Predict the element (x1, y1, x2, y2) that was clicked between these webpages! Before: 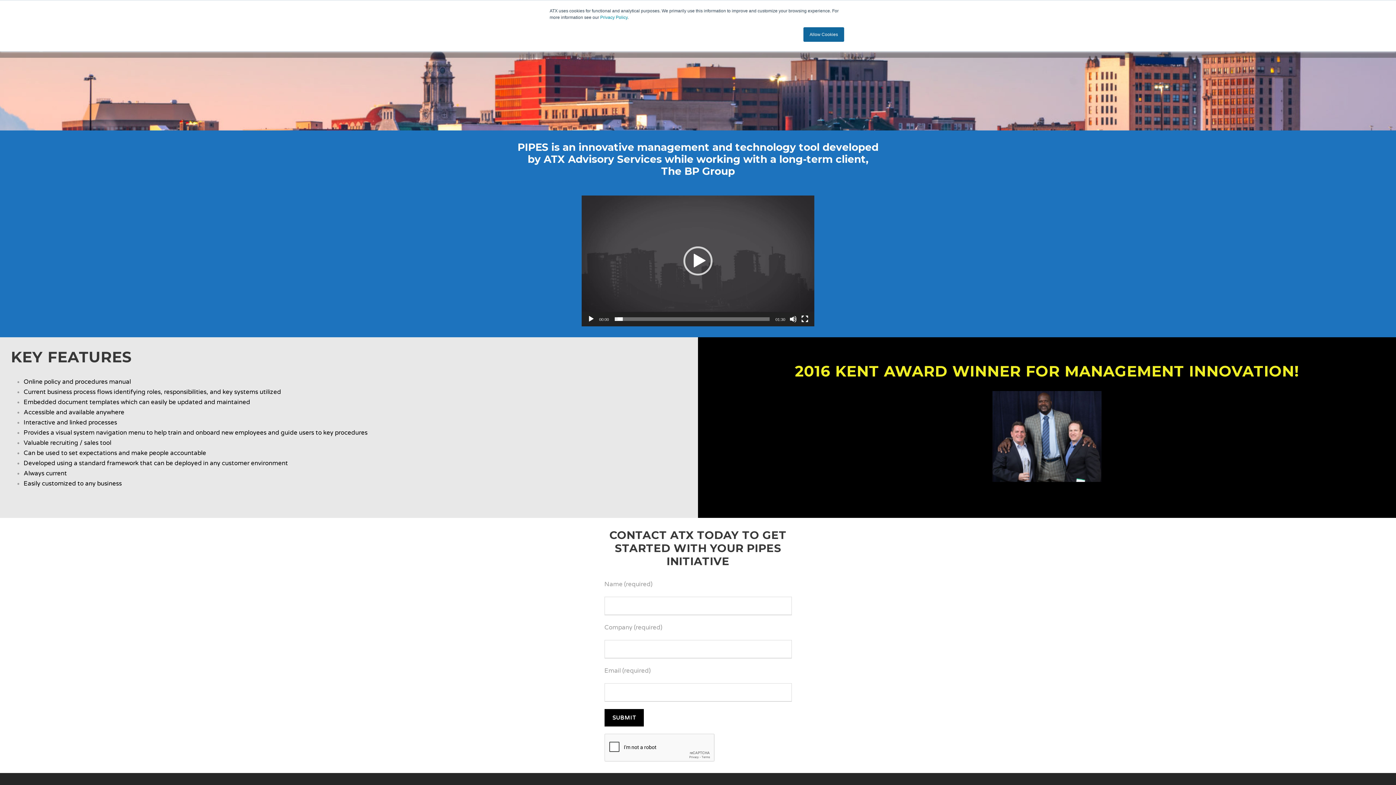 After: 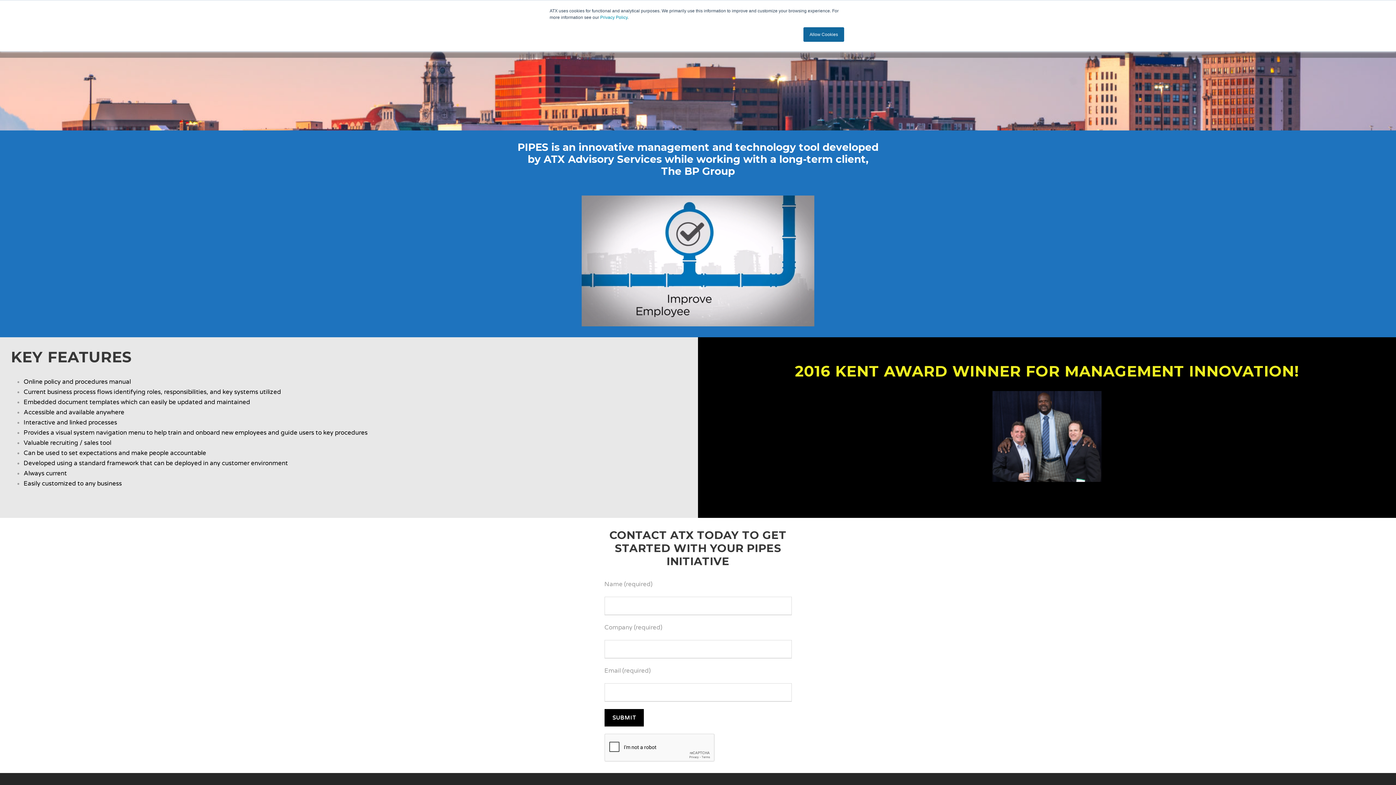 Action: label: Play bbox: (683, 246, 712, 275)